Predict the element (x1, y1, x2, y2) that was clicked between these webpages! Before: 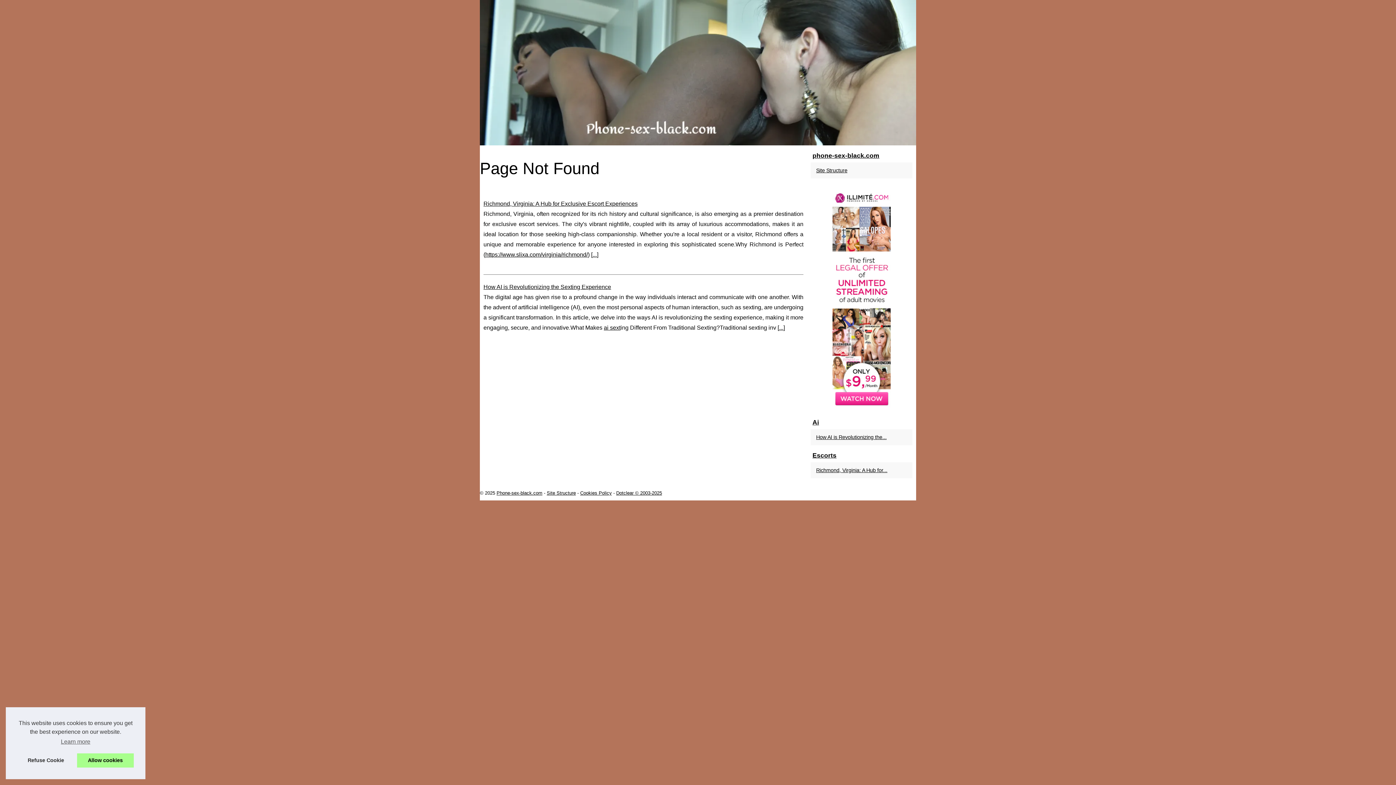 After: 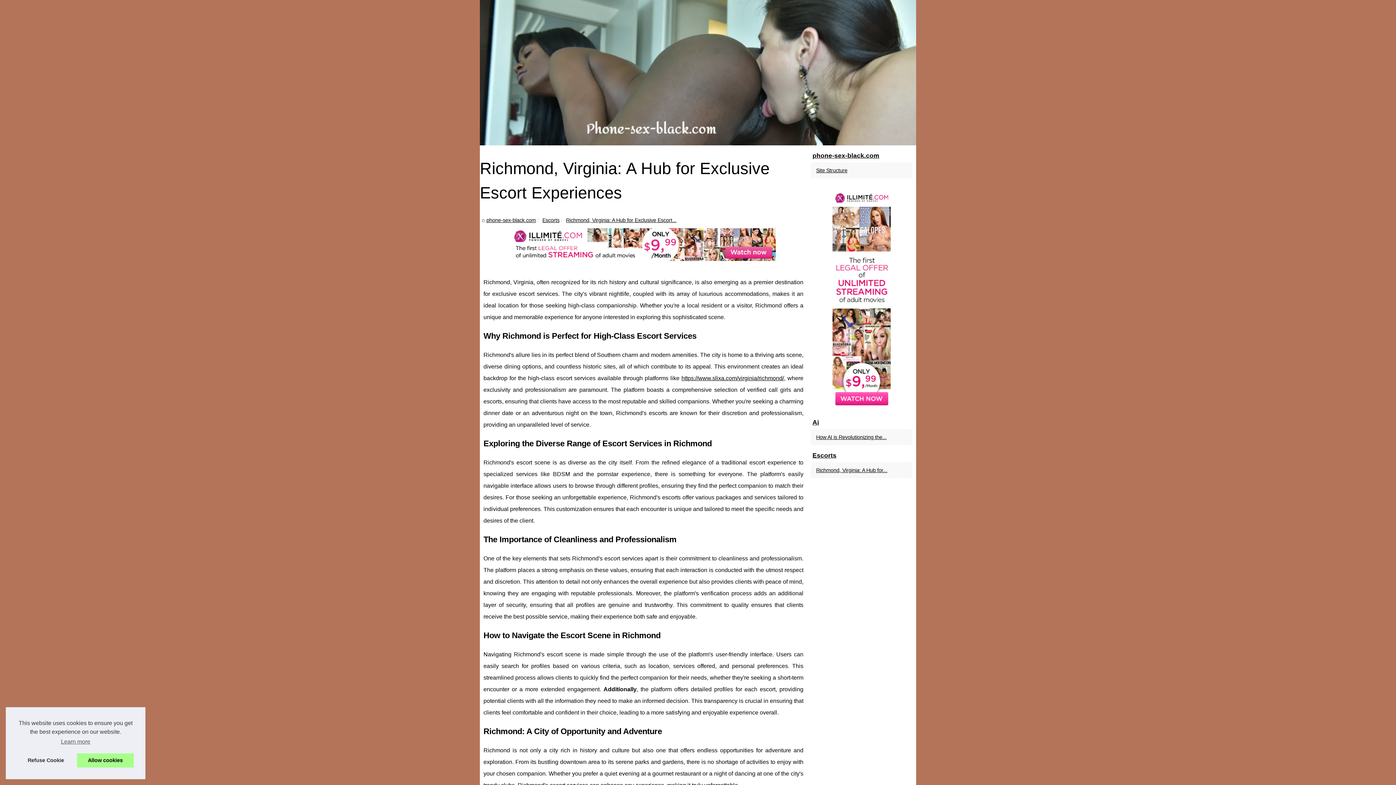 Action: label: ... bbox: (592, 251, 597, 257)